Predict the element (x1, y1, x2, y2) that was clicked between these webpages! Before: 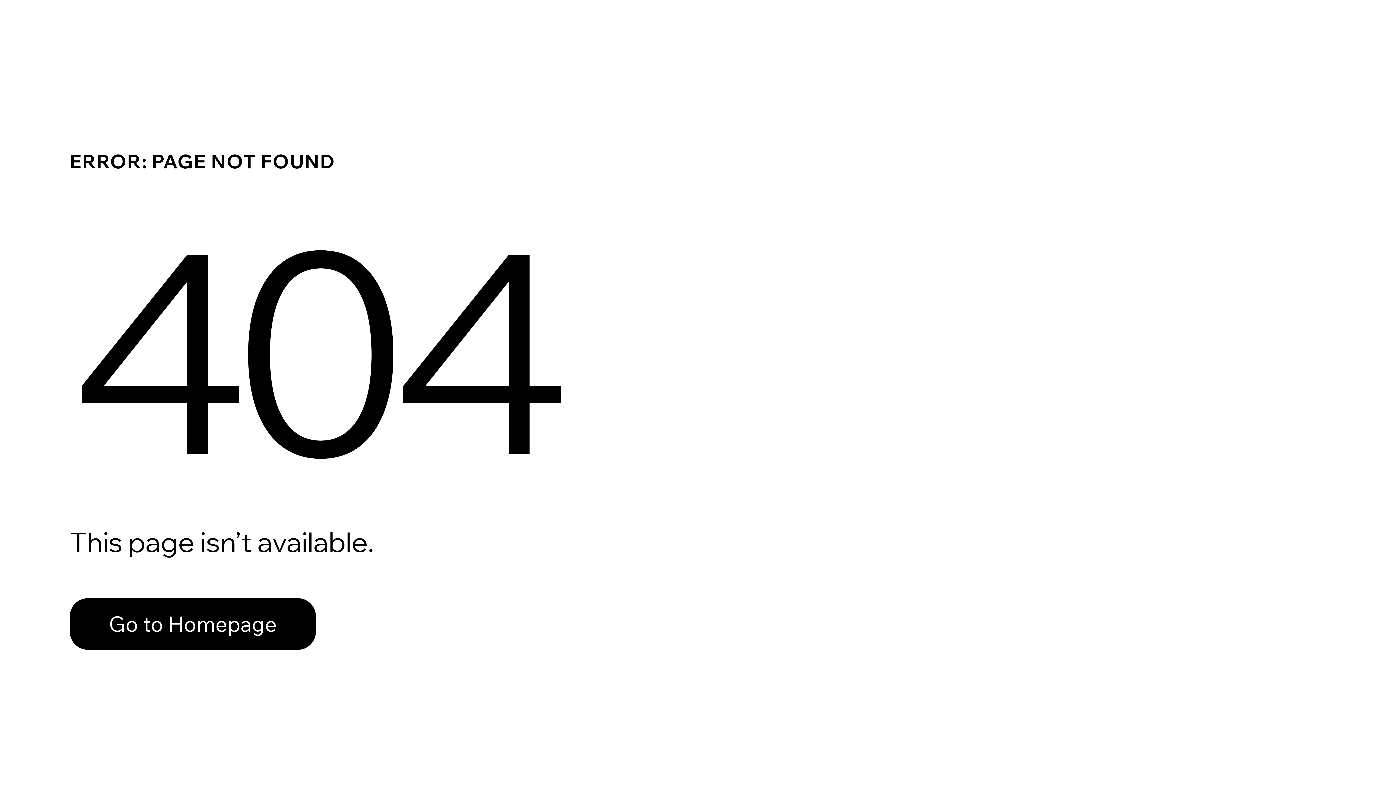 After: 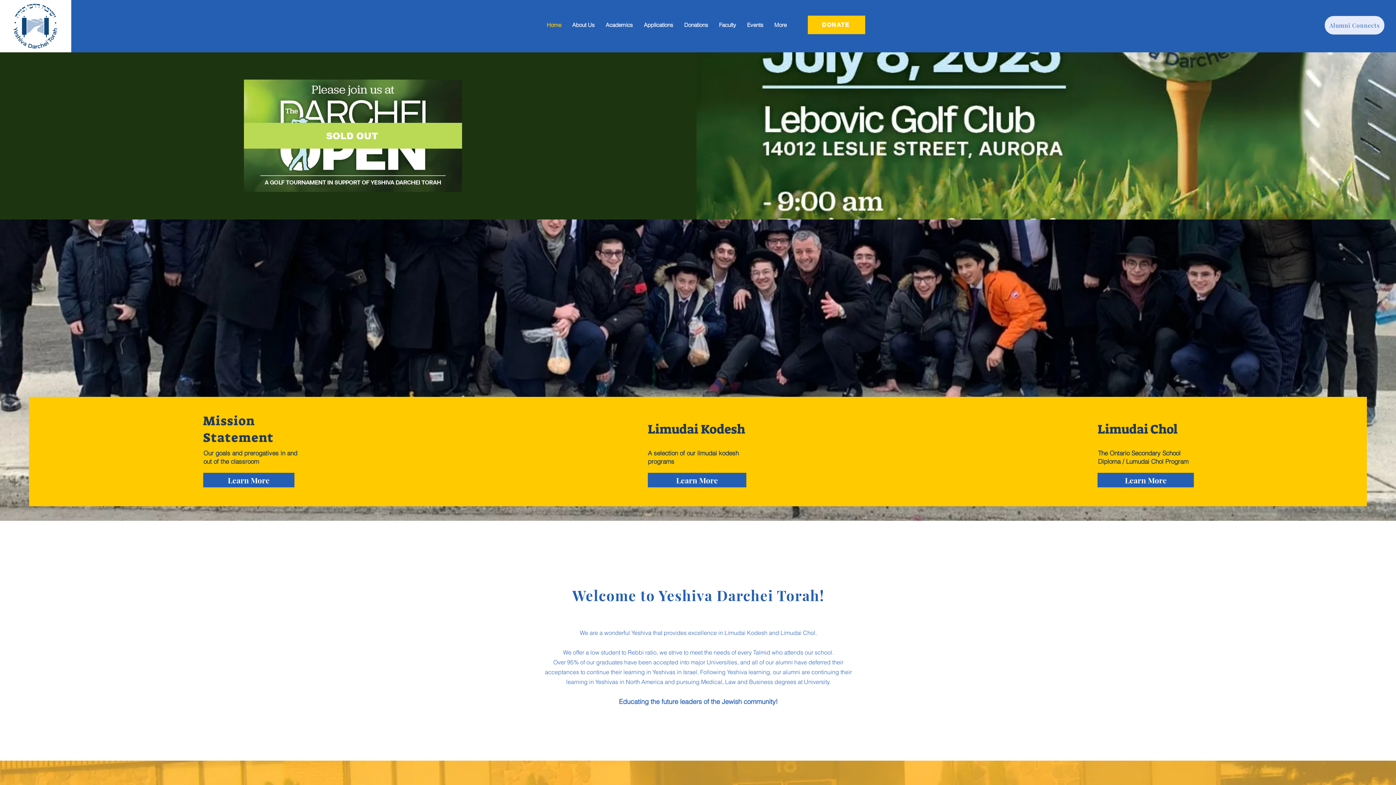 Action: label: Go to Homepage bbox: (69, 582, 768, 659)